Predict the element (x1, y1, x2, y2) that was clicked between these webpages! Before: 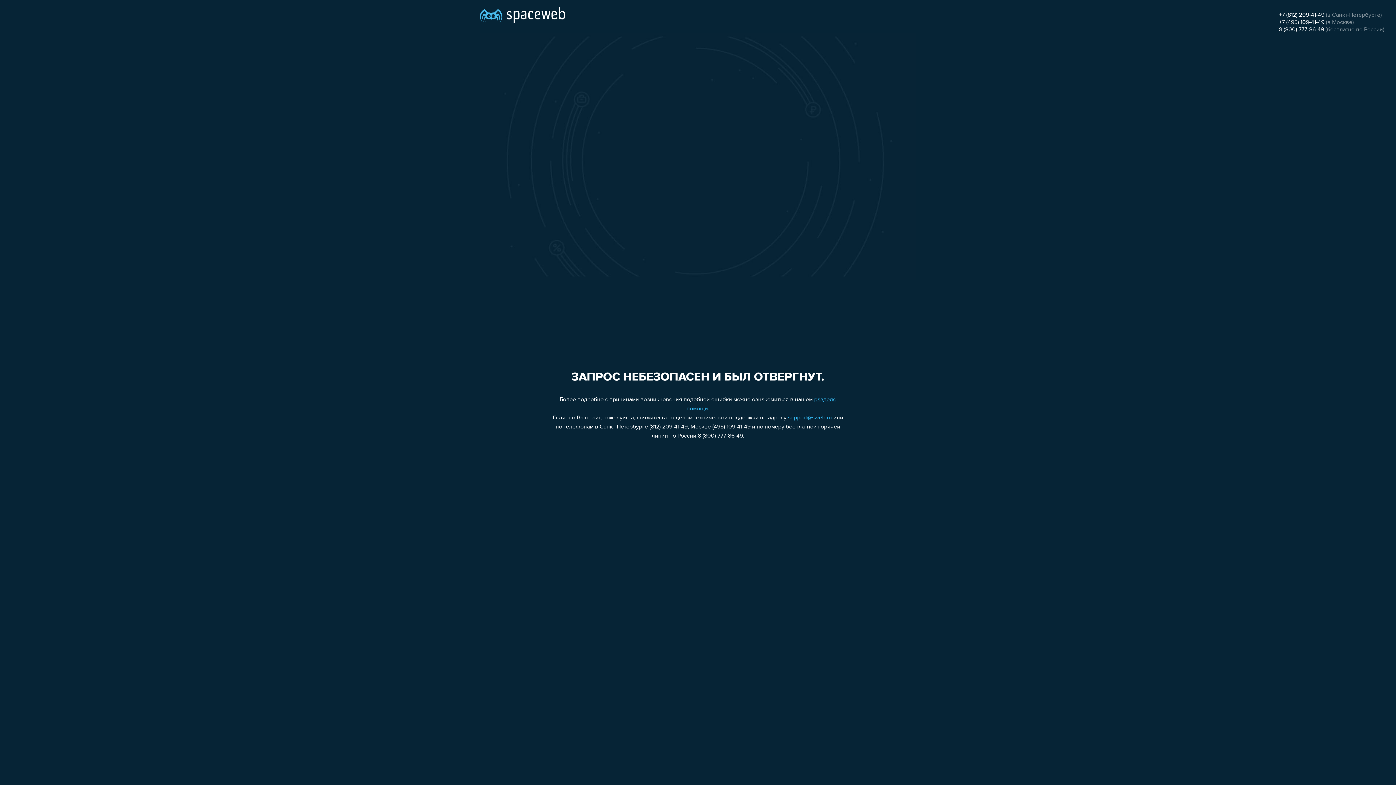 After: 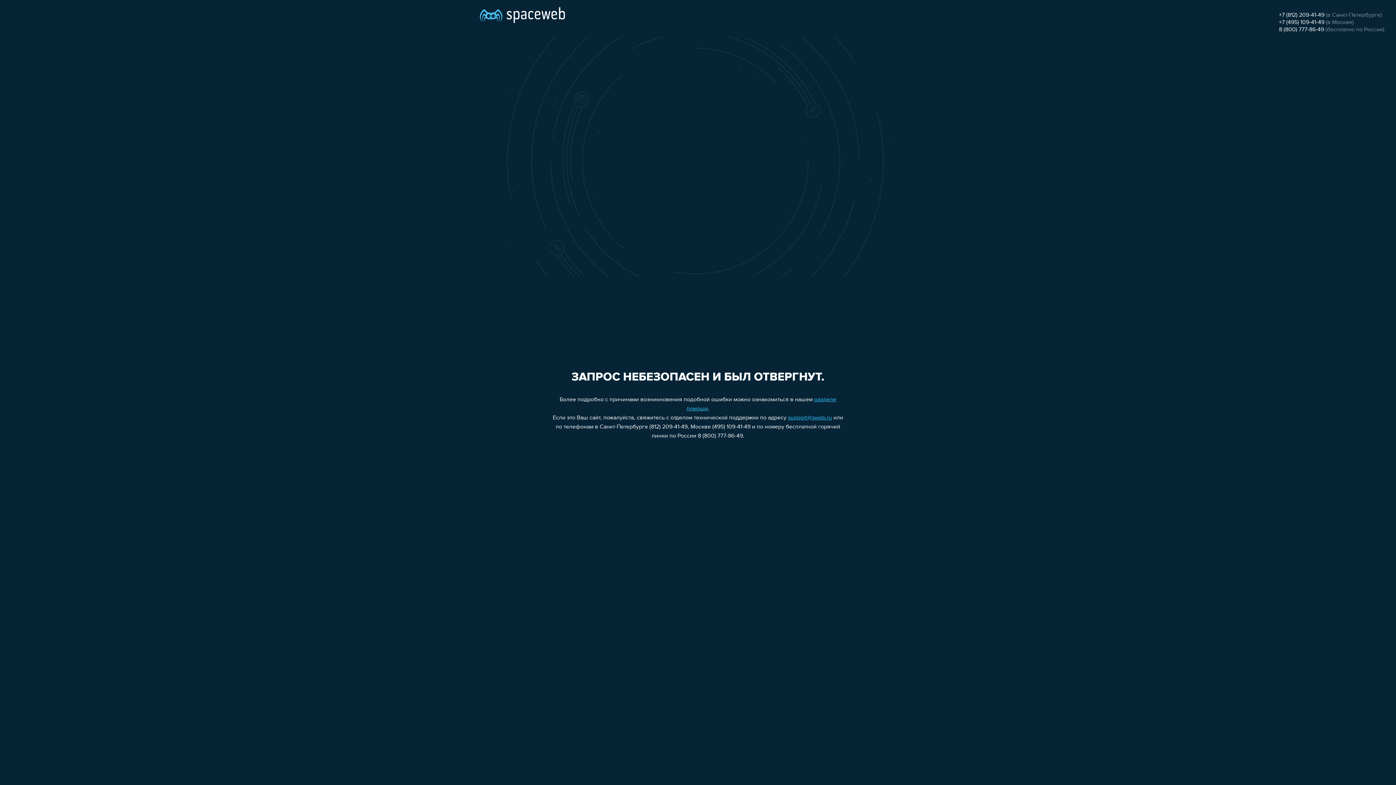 Action: label: +7 (812) 209-41-49 bbox: (1279, 12, 1324, 18)